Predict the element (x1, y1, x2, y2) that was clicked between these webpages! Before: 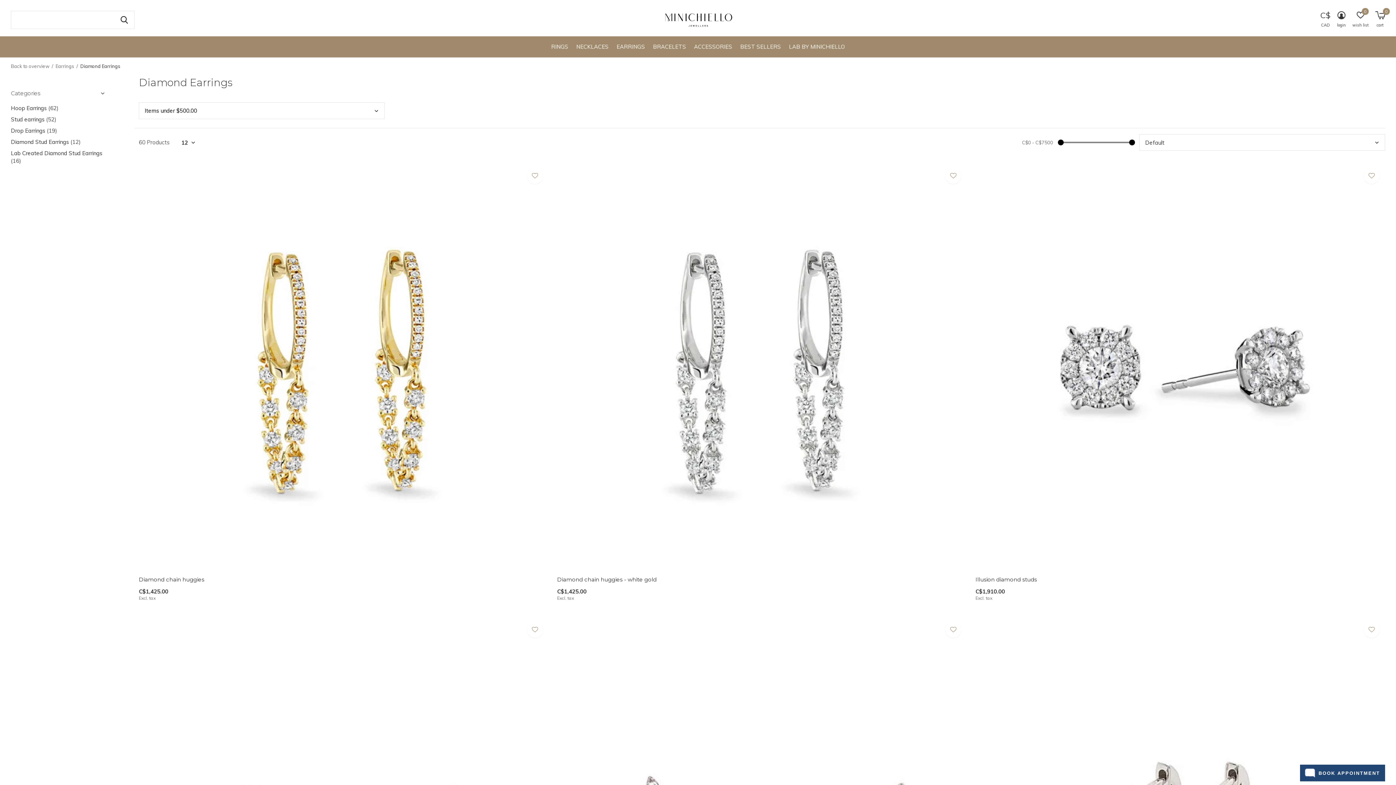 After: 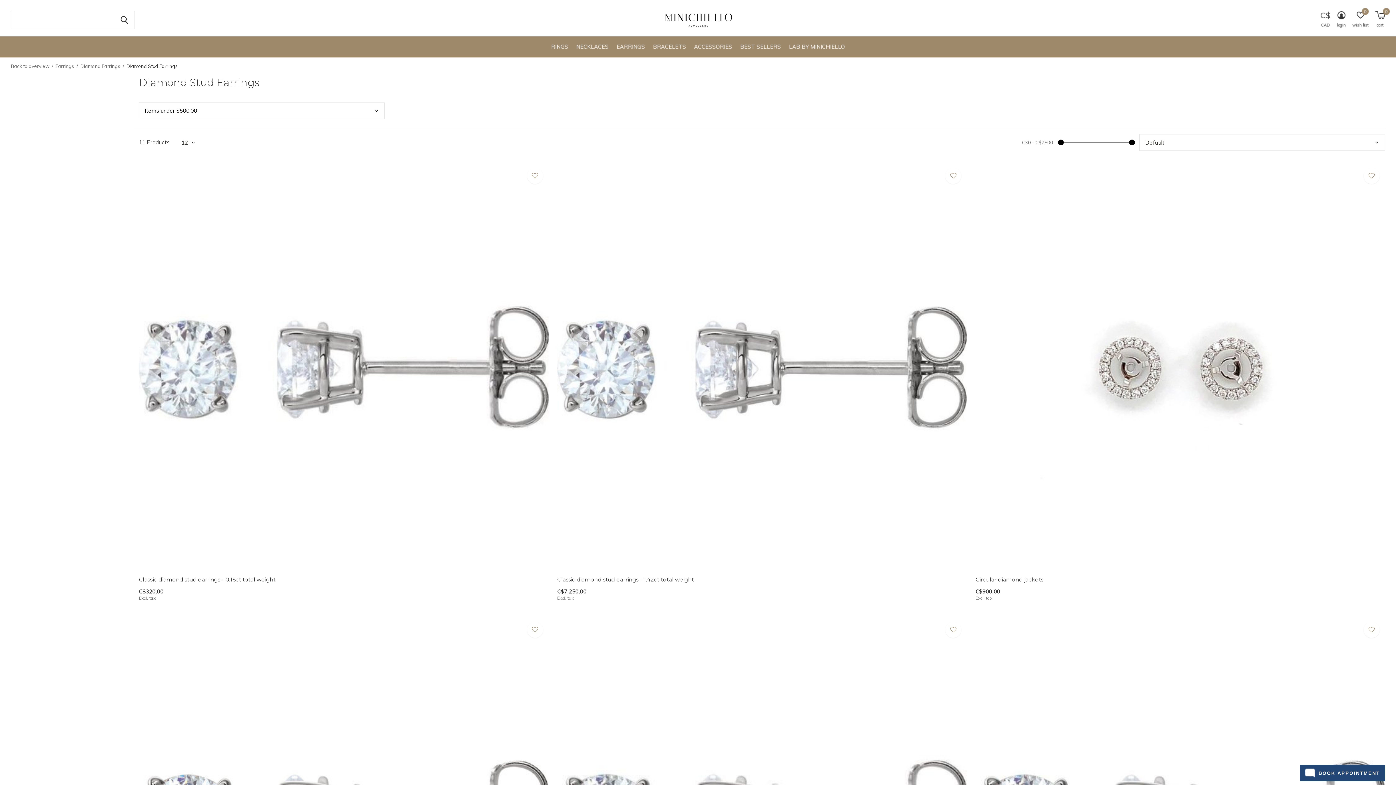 Action: label: Diamond Stud Earrings (12) bbox: (10, 138, 105, 145)